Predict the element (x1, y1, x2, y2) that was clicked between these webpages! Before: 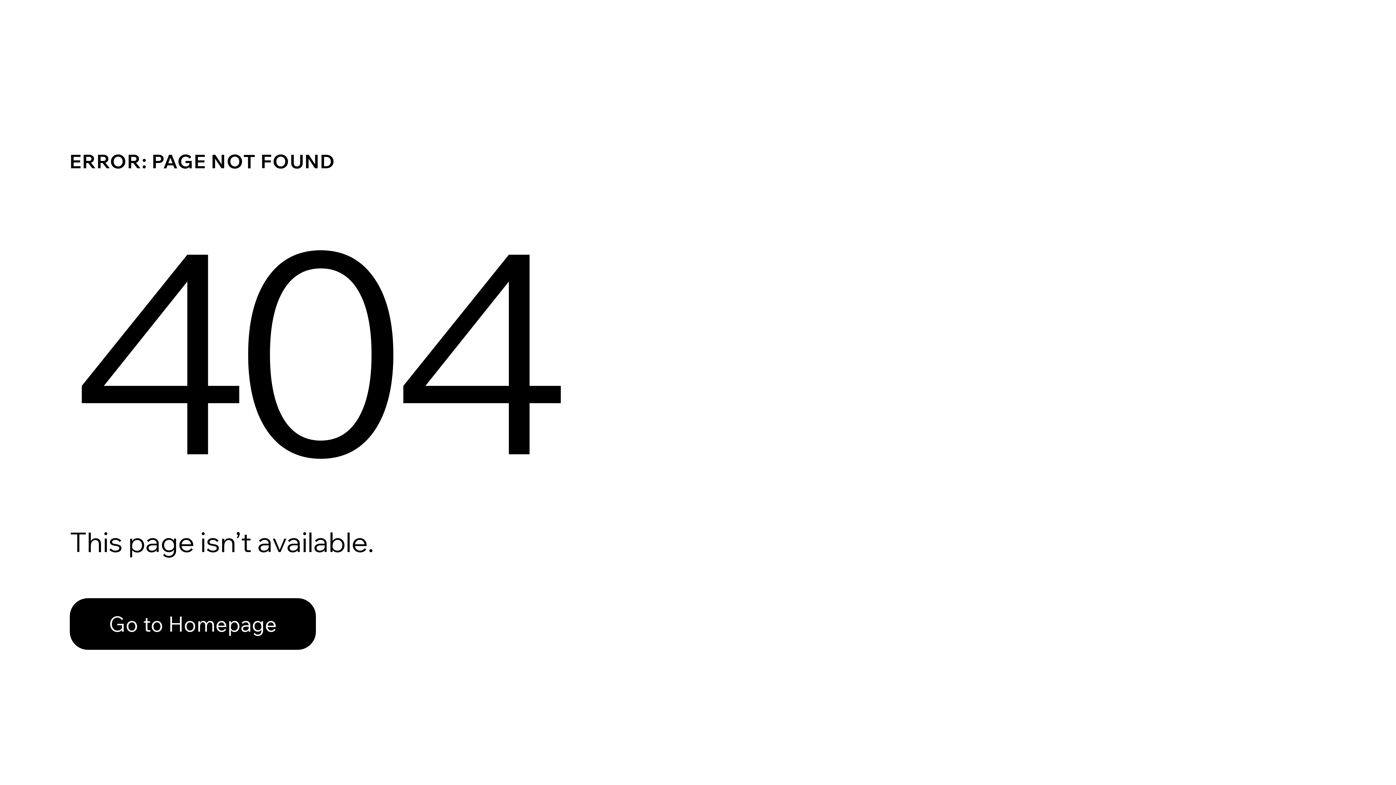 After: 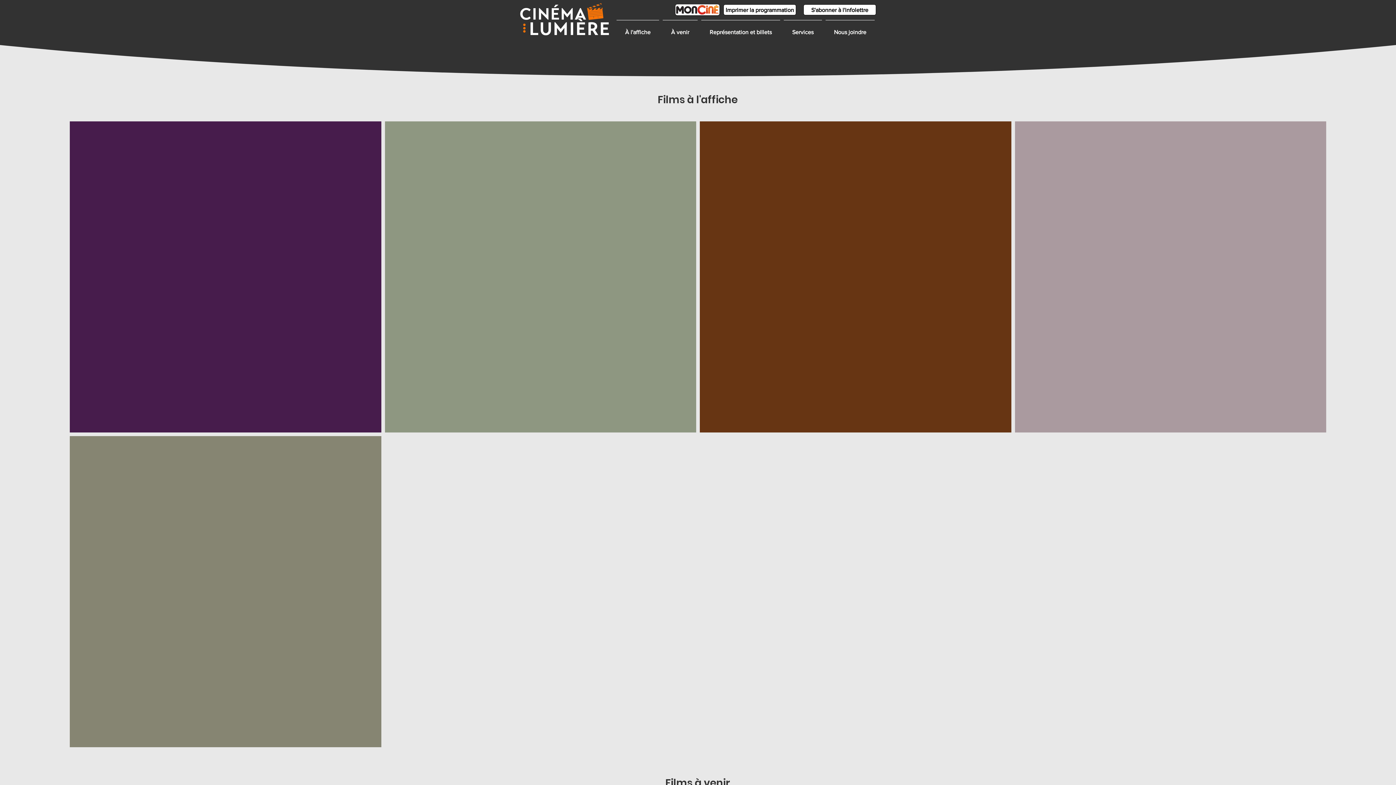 Action: bbox: (69, 598, 316, 650) label: Go to Homepage